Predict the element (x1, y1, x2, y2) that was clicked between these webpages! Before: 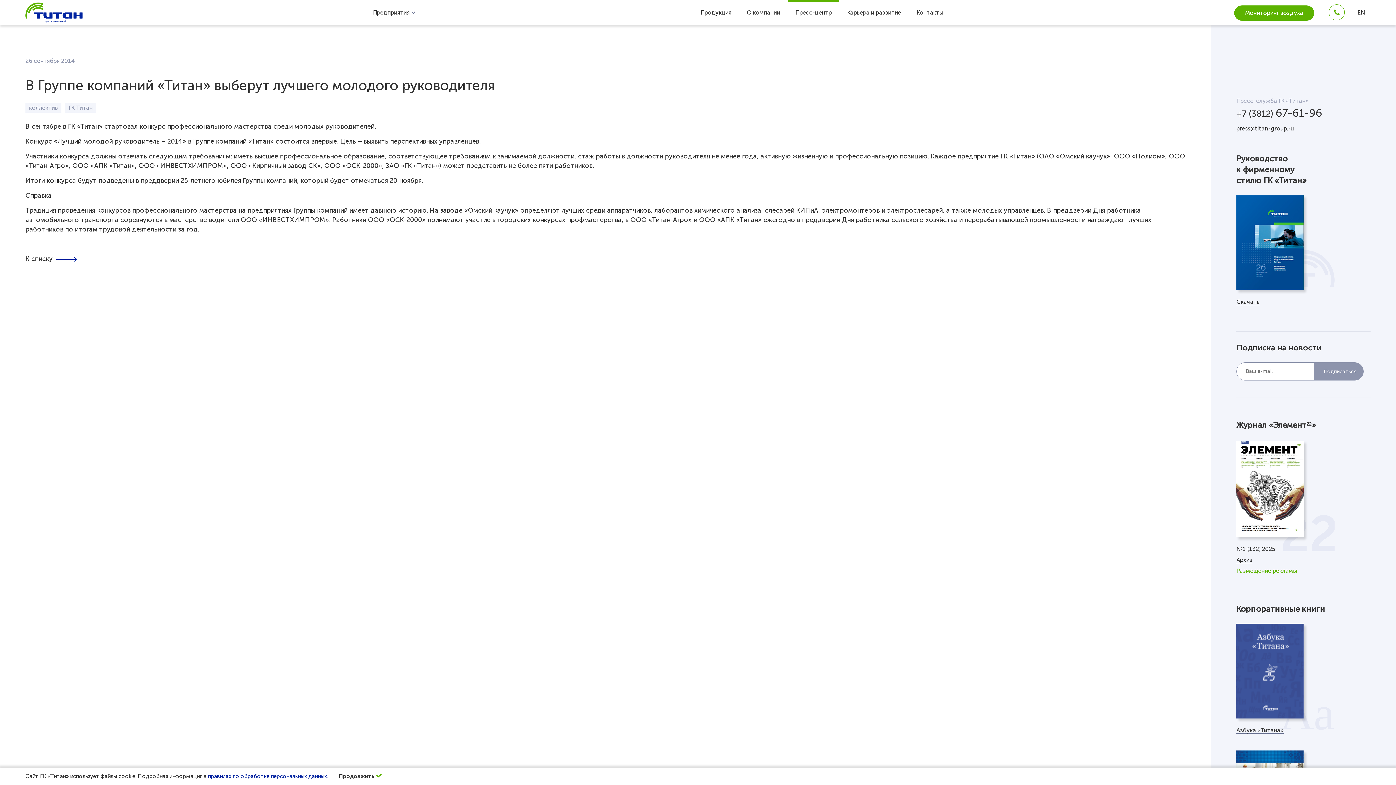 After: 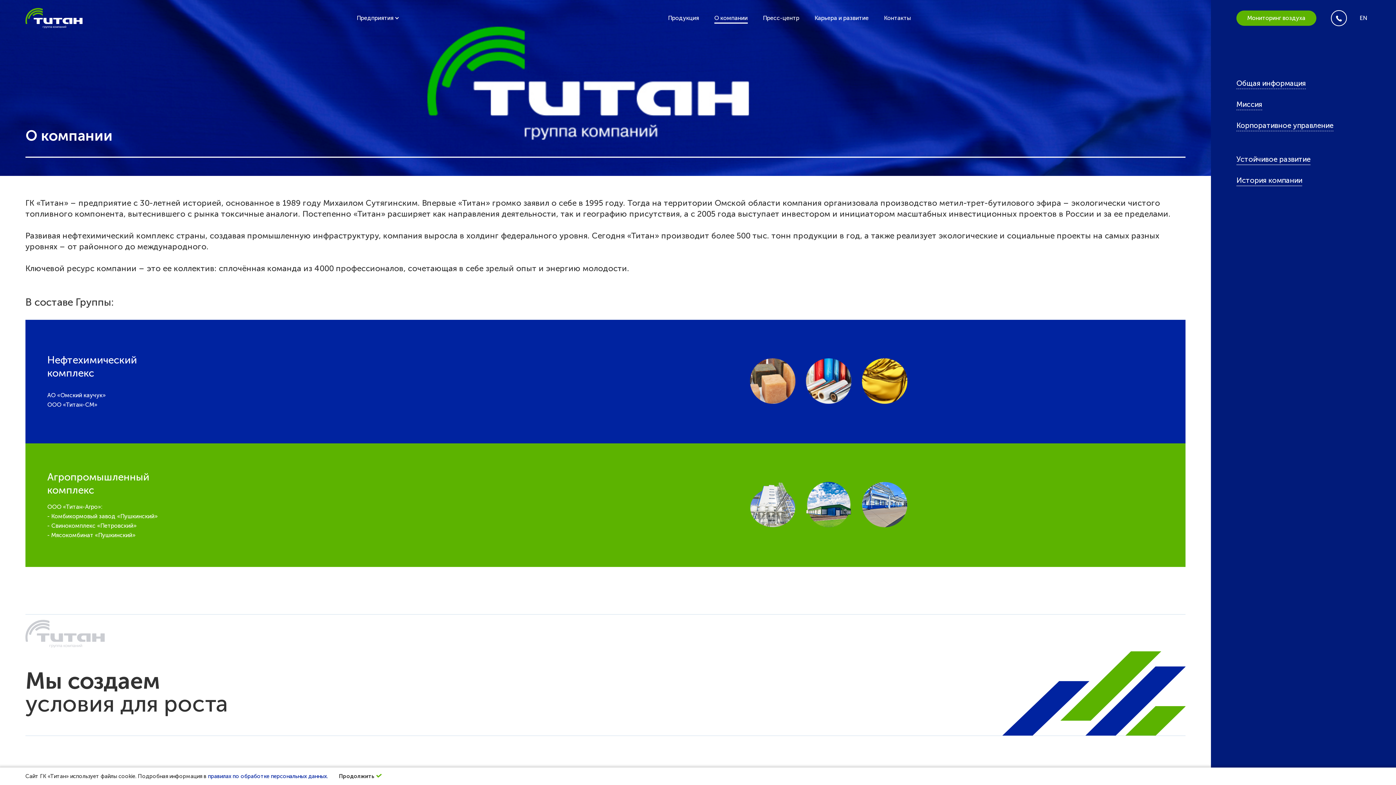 Action: label: О компании bbox: (739, 0, 787, 25)